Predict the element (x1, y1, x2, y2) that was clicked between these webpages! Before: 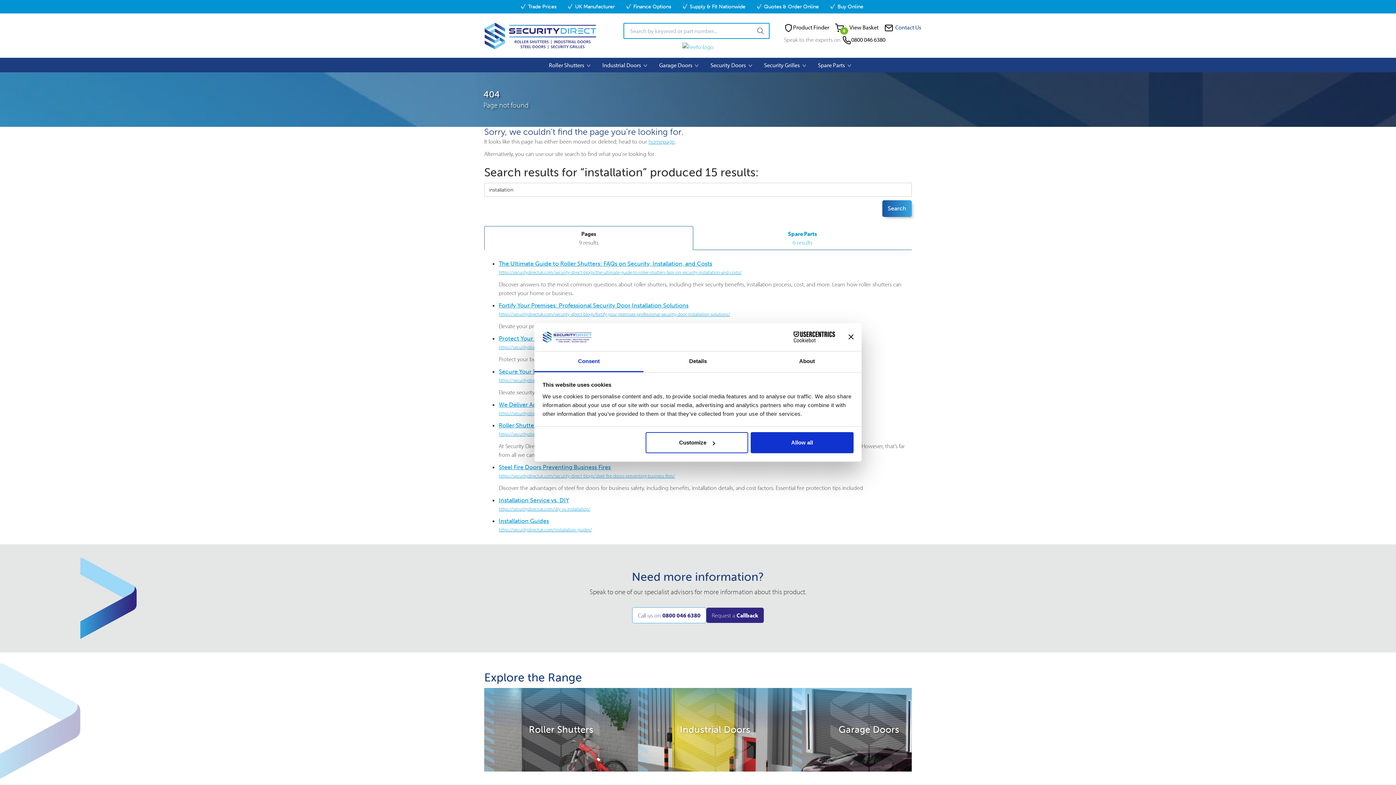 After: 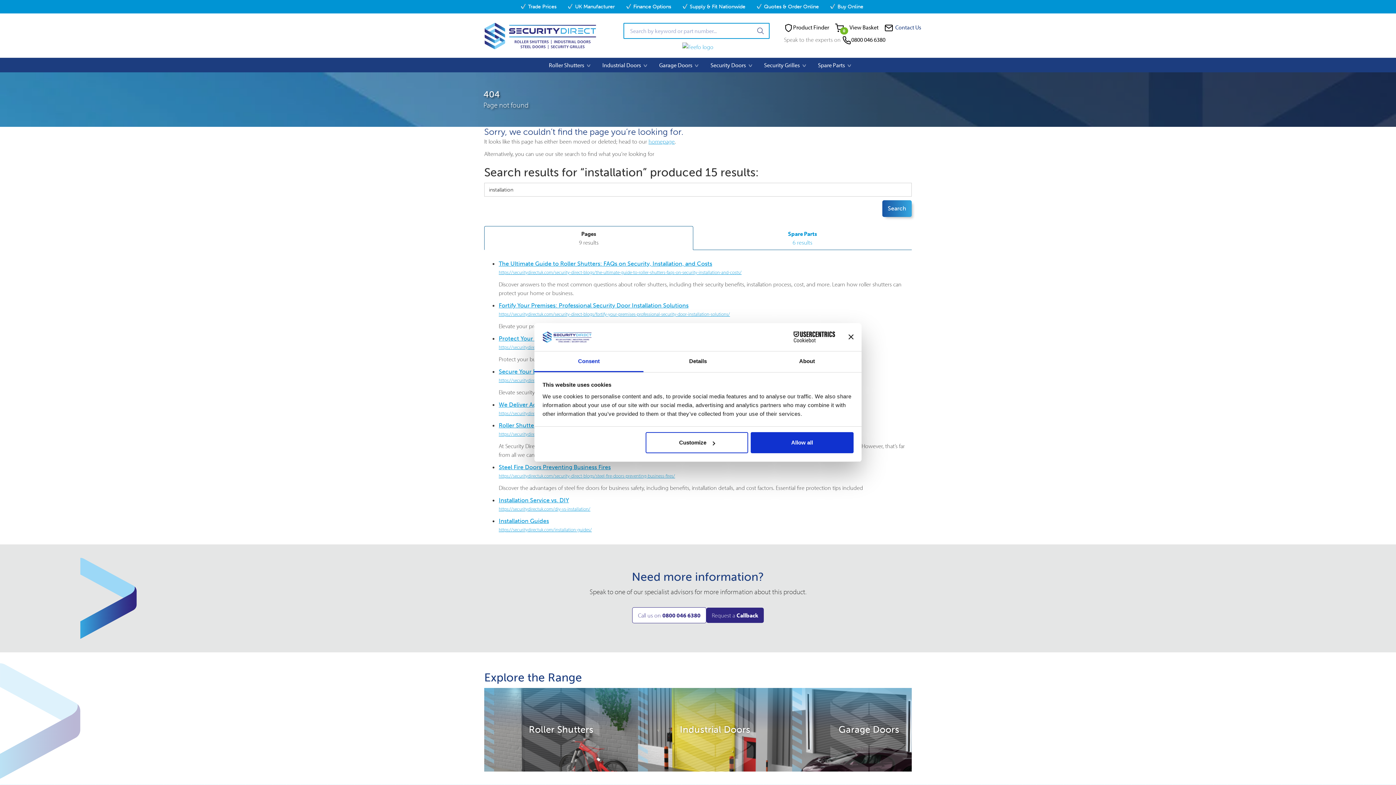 Action: label: 0800 046 6380 bbox: (638, 612, 700, 619)